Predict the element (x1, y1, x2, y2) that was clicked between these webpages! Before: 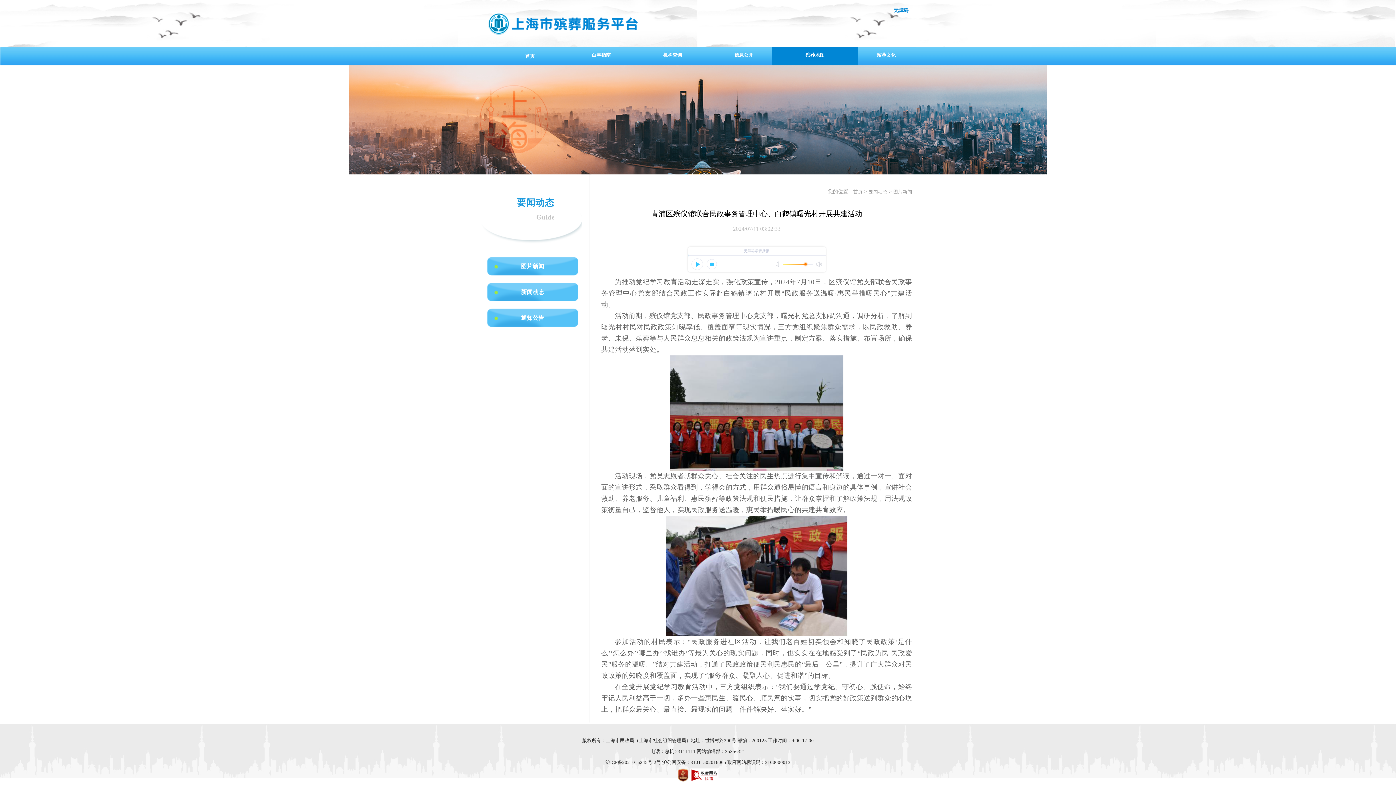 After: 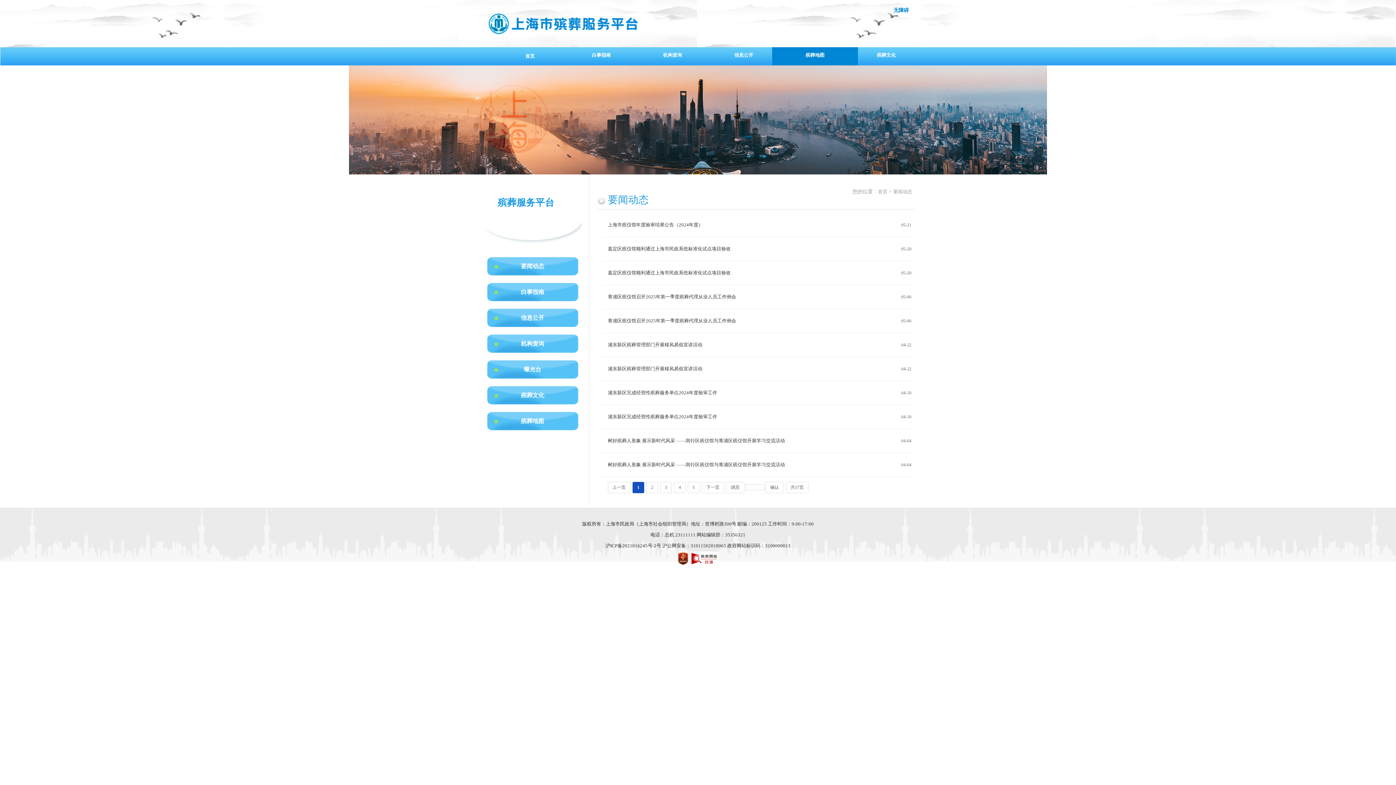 Action: label: 要闻动态 bbox: (868, 188, 887, 196)